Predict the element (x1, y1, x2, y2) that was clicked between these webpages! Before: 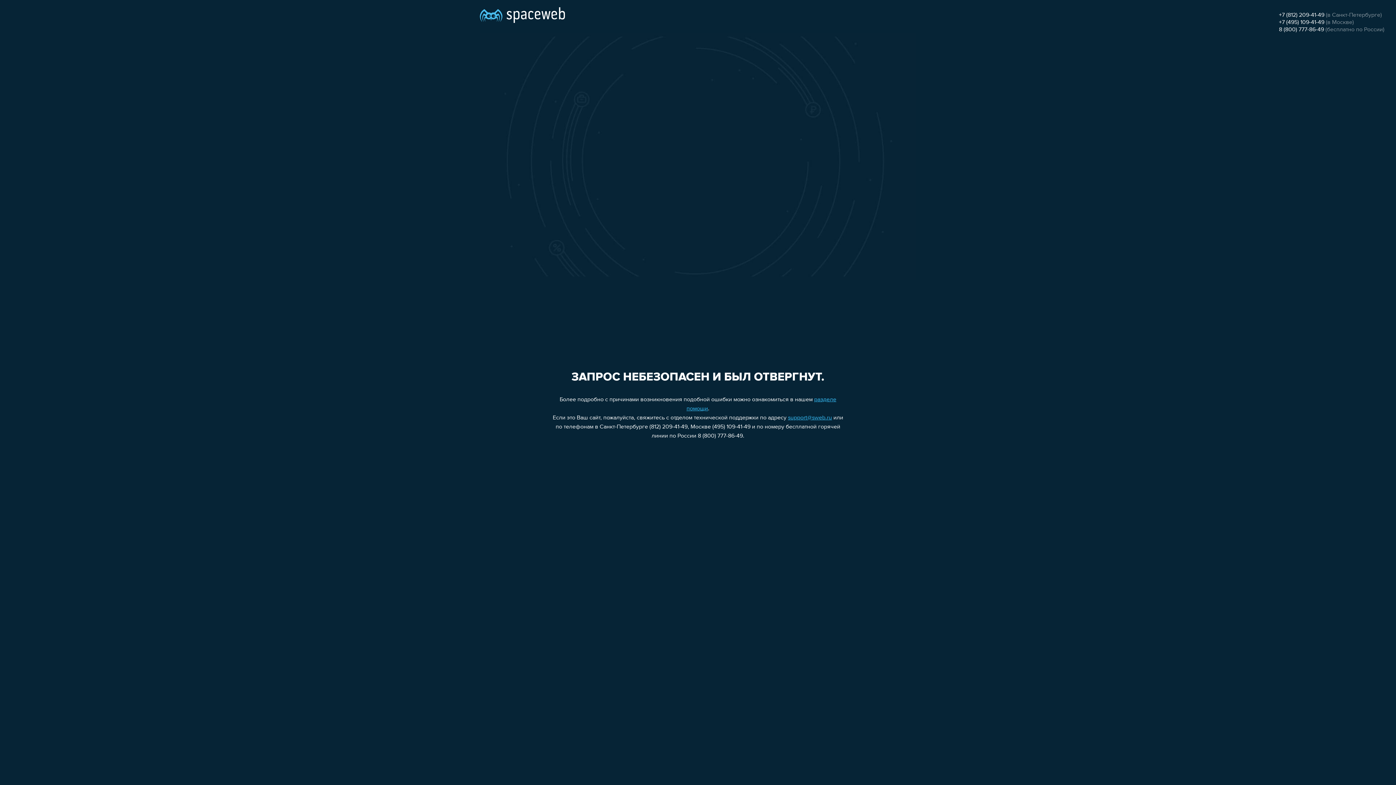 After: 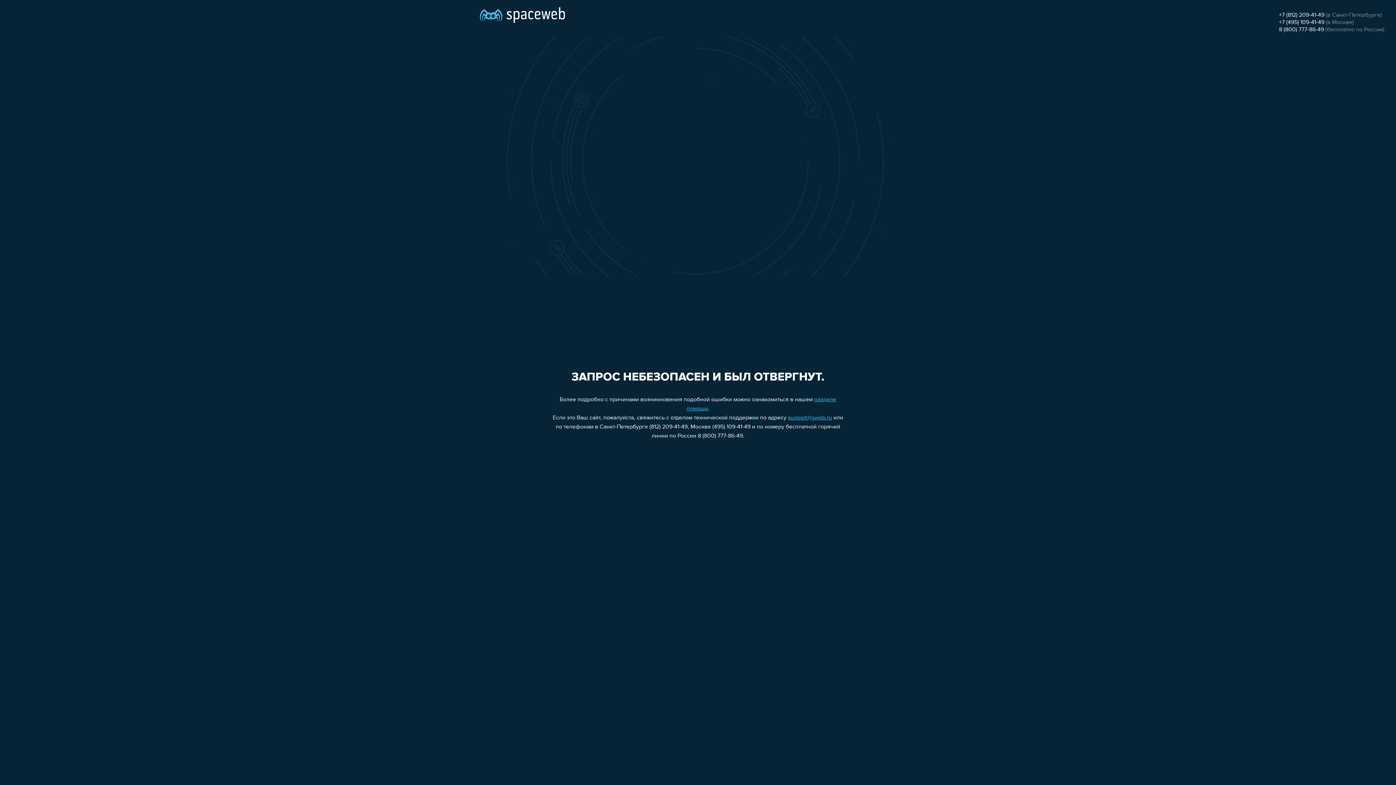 Action: bbox: (1279, 12, 1324, 18) label: +7 (812) 209-41-49